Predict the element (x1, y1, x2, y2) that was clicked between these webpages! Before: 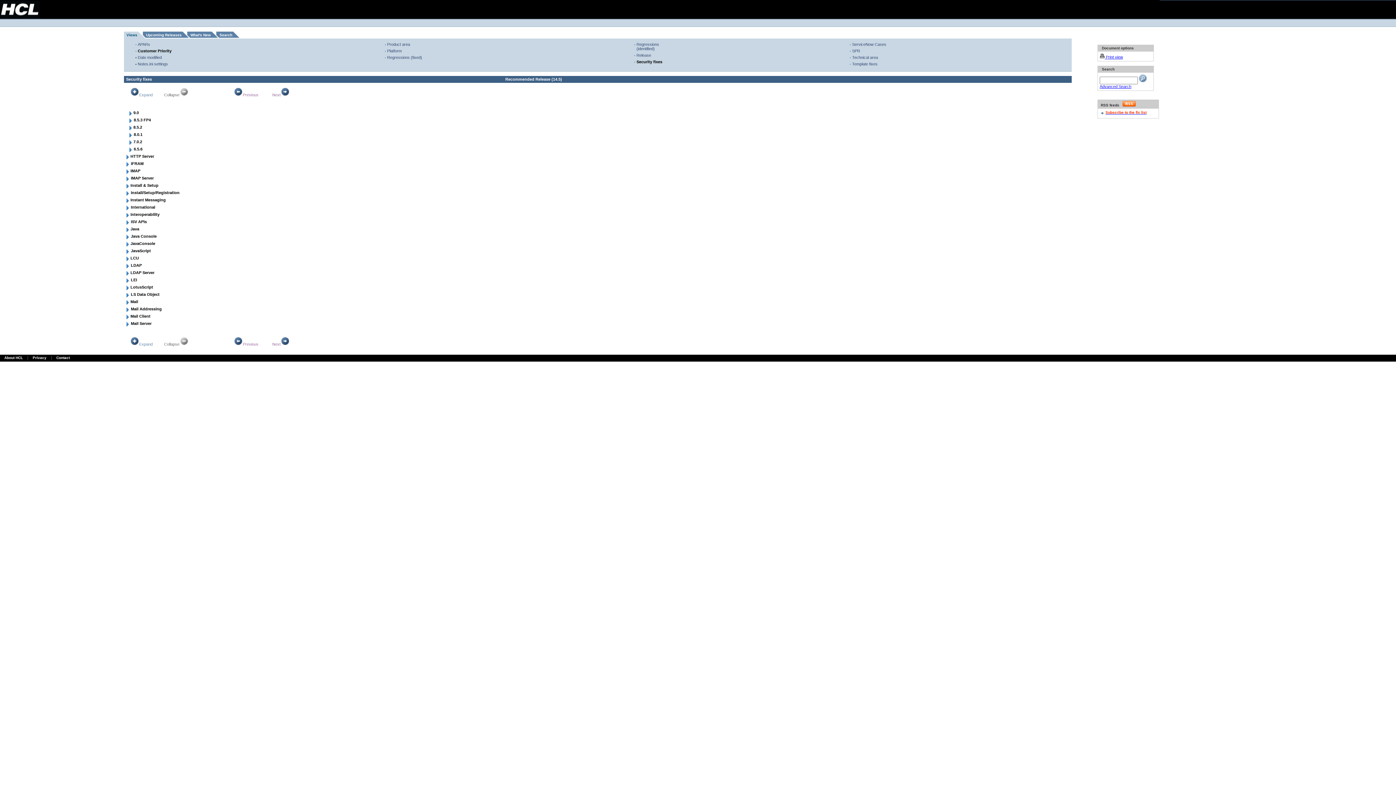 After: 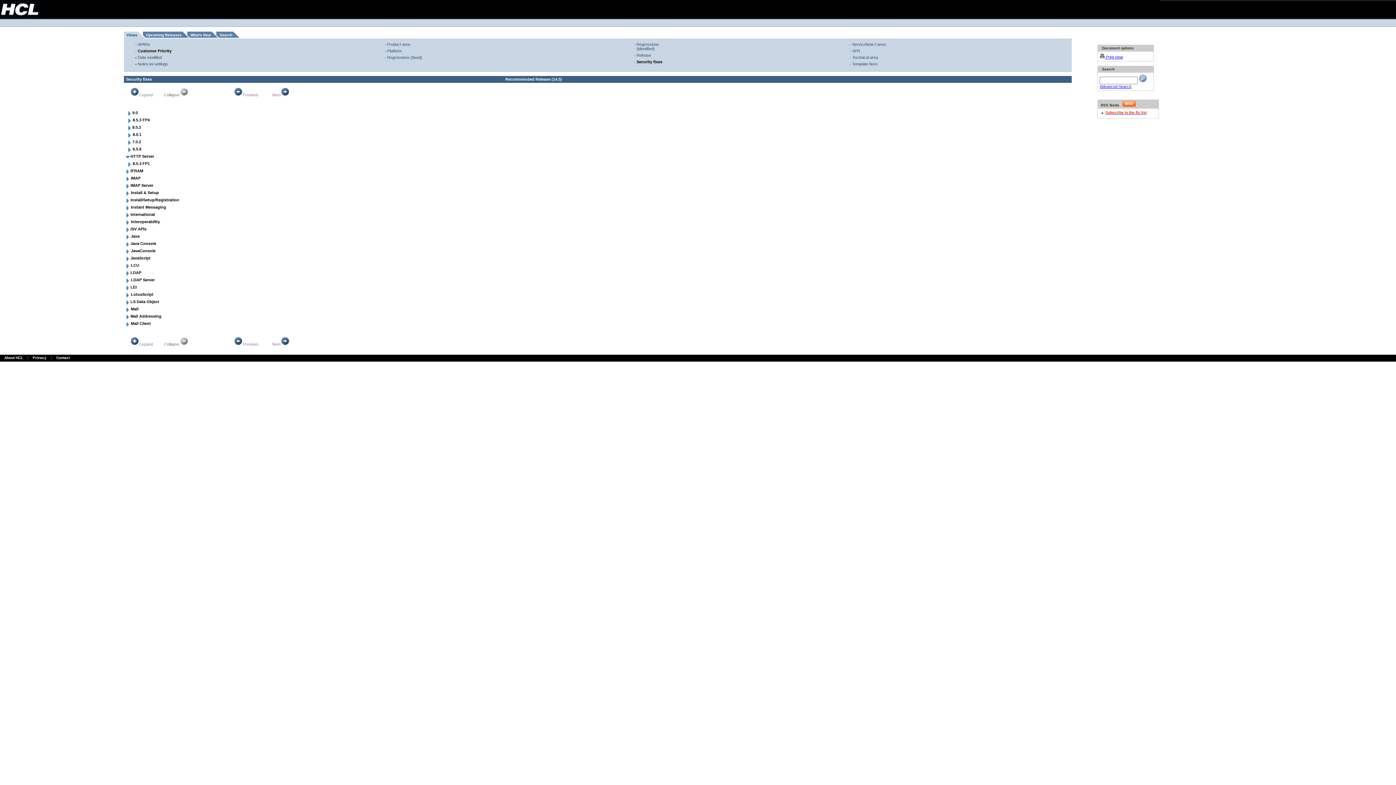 Action: bbox: (124, 156, 130, 160)